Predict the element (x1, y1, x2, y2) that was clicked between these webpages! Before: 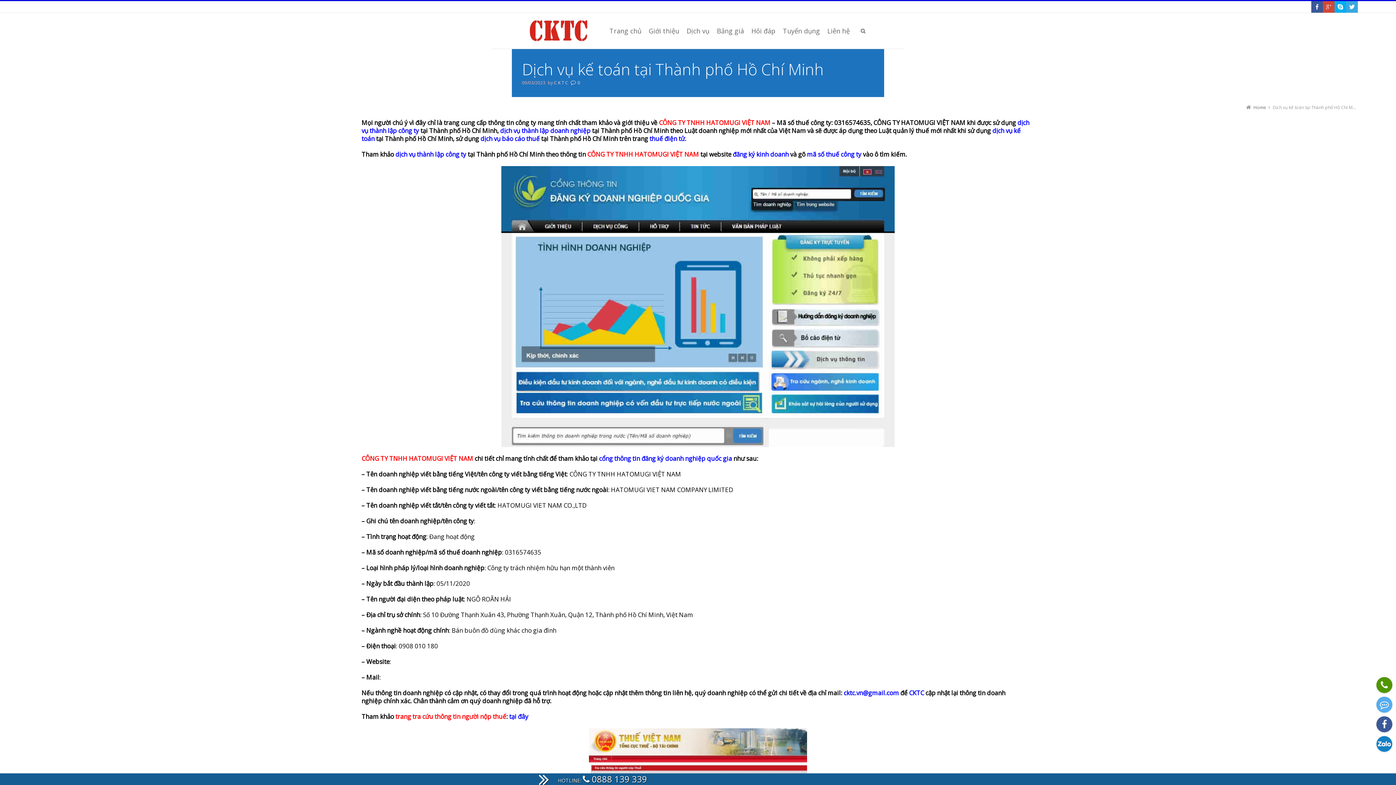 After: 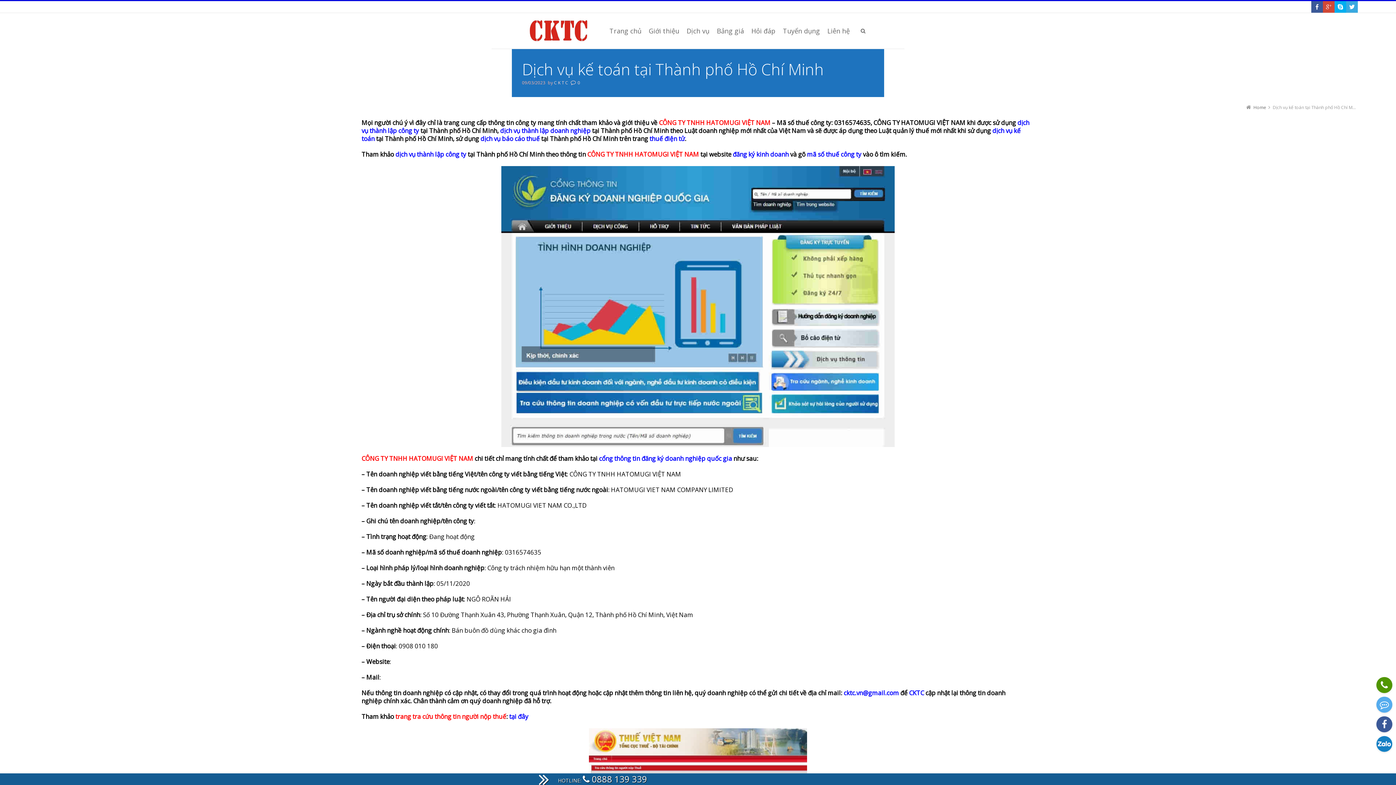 Action: bbox: (361, 166, 1034, 447)